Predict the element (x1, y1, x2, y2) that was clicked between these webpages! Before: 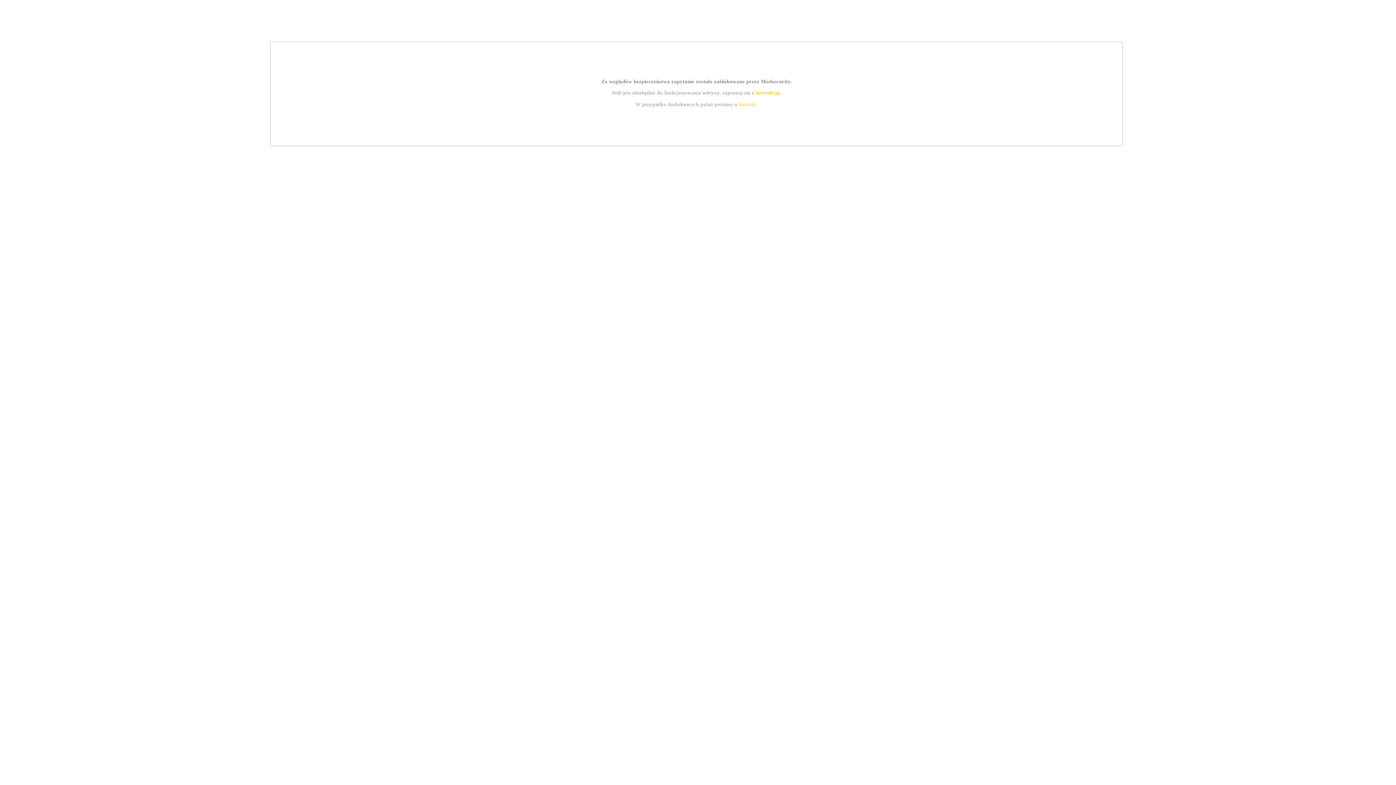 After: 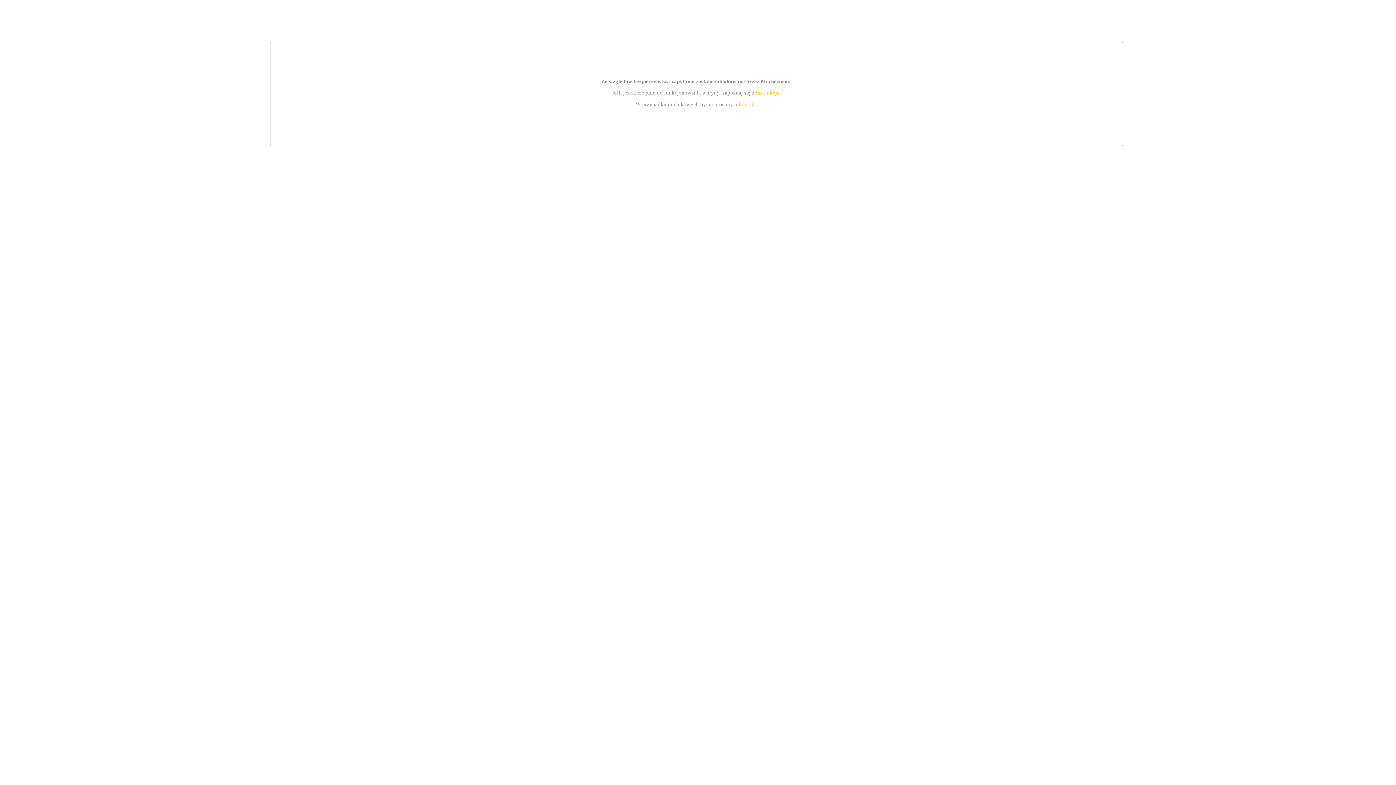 Action: bbox: (739, 101, 756, 107) label: kontakt